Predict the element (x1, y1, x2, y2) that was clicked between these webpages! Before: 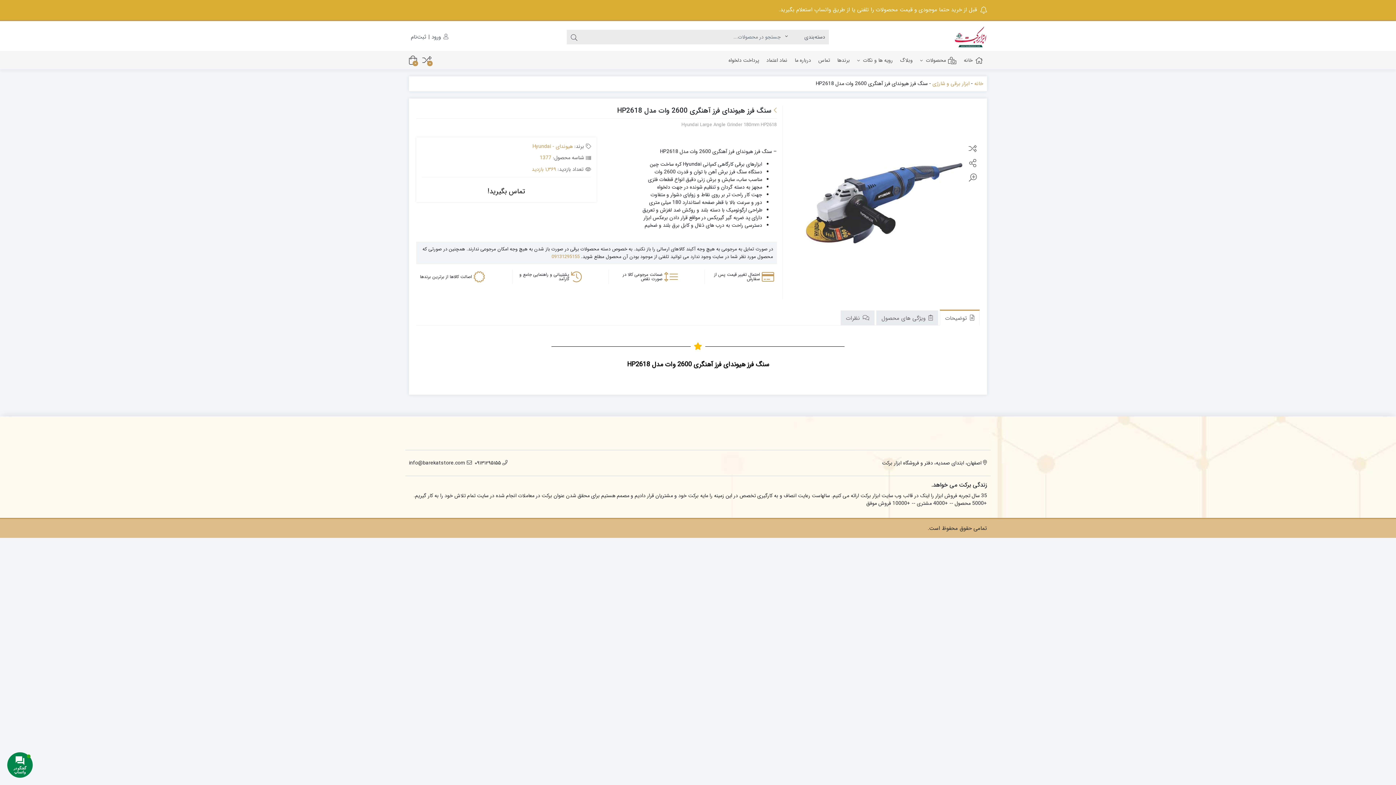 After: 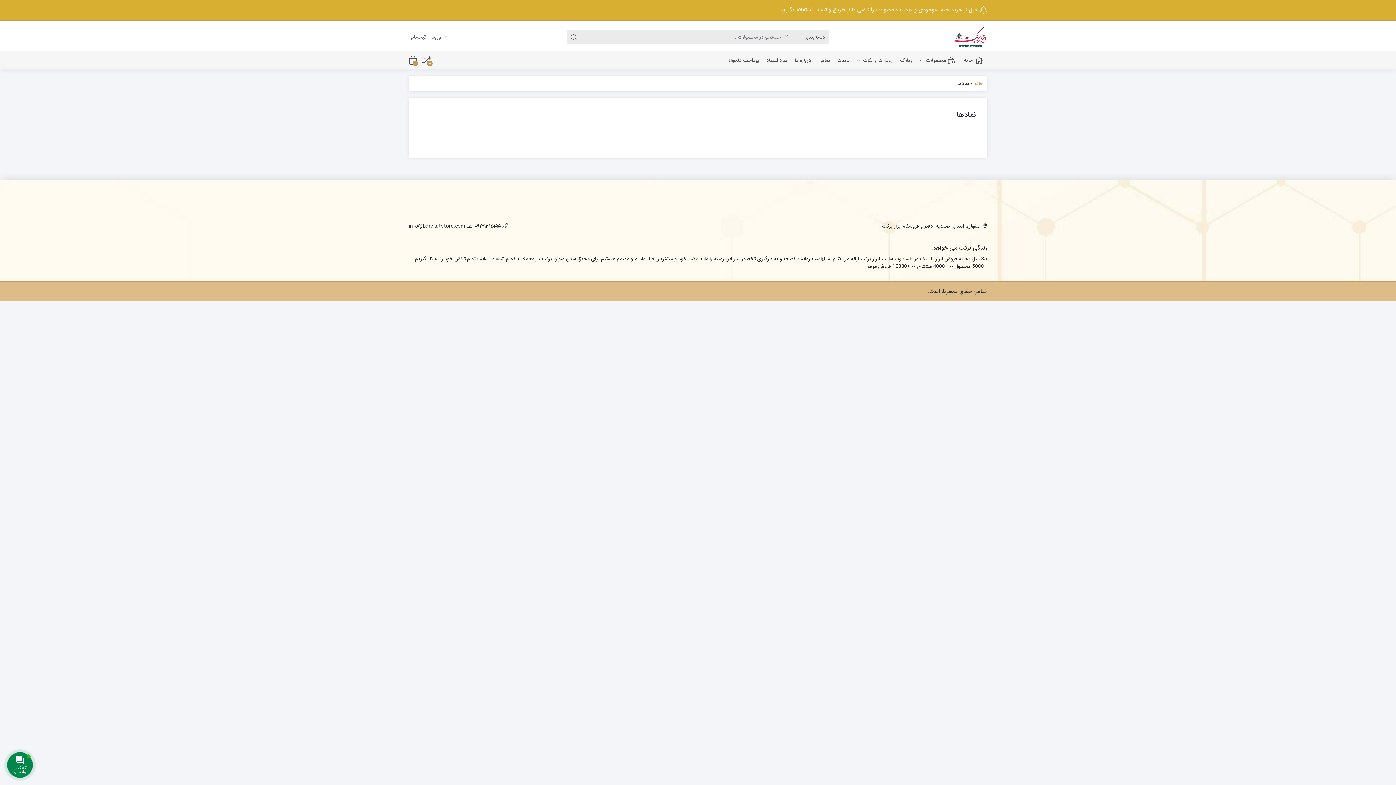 Action: label: نماد اعتماد bbox: (762, 52, 791, 69)